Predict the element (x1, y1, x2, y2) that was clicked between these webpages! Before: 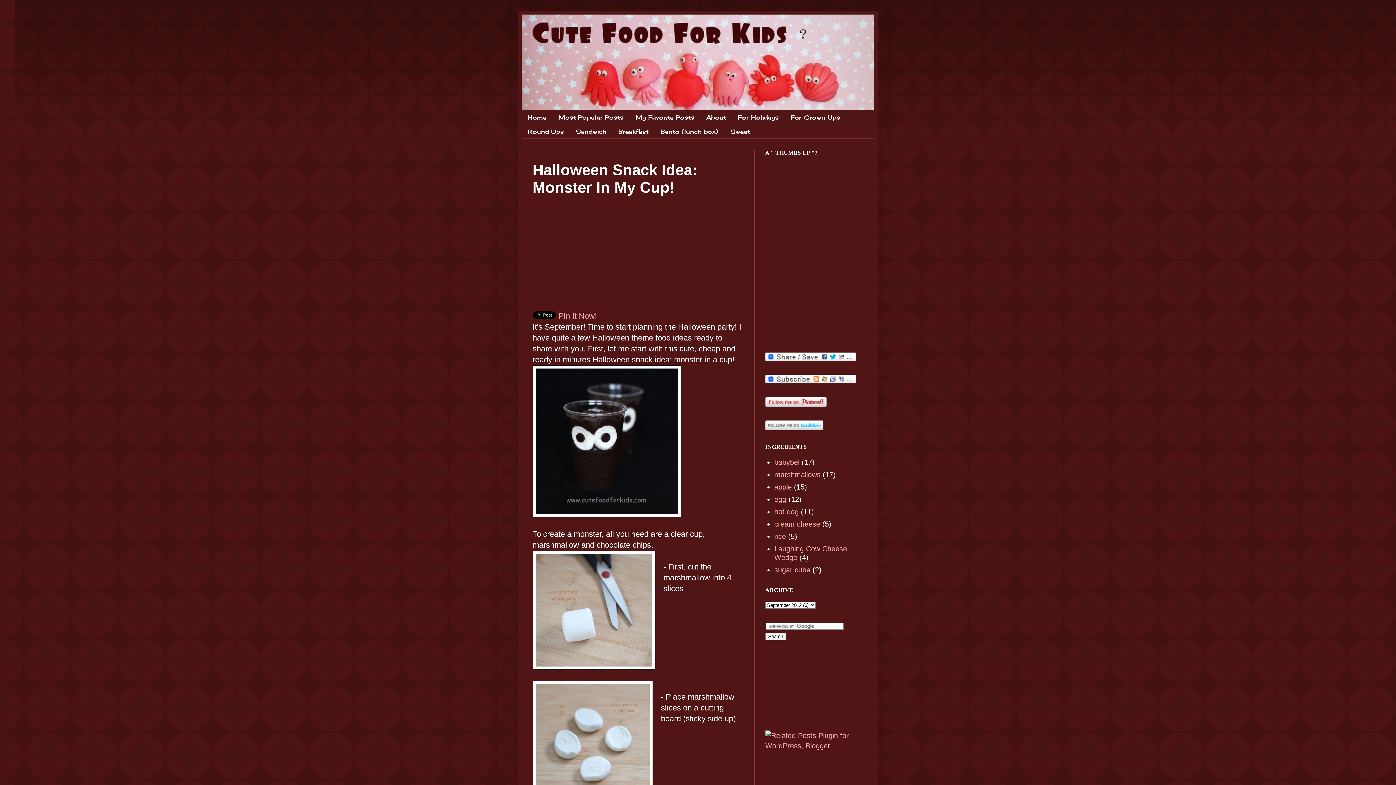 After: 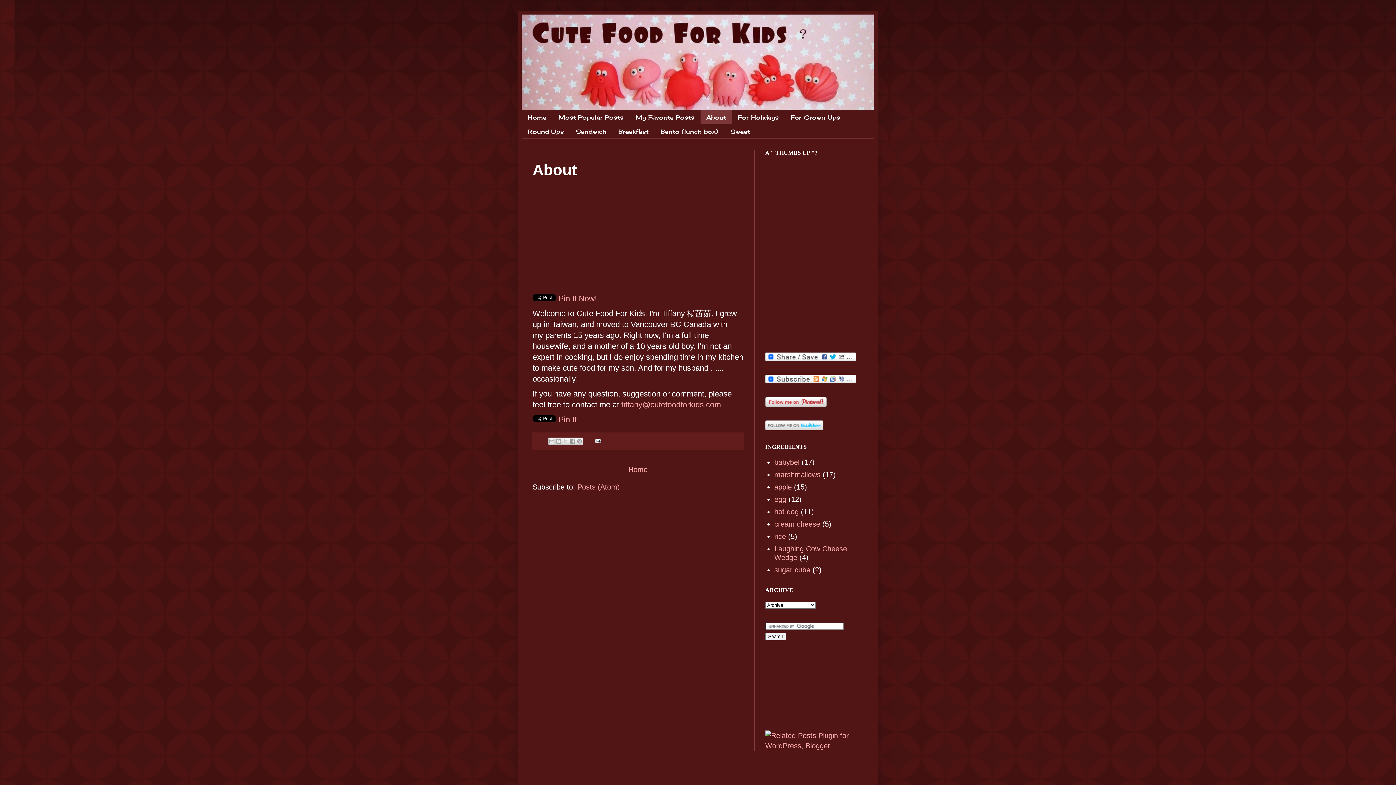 Action: label: About bbox: (700, 110, 732, 124)